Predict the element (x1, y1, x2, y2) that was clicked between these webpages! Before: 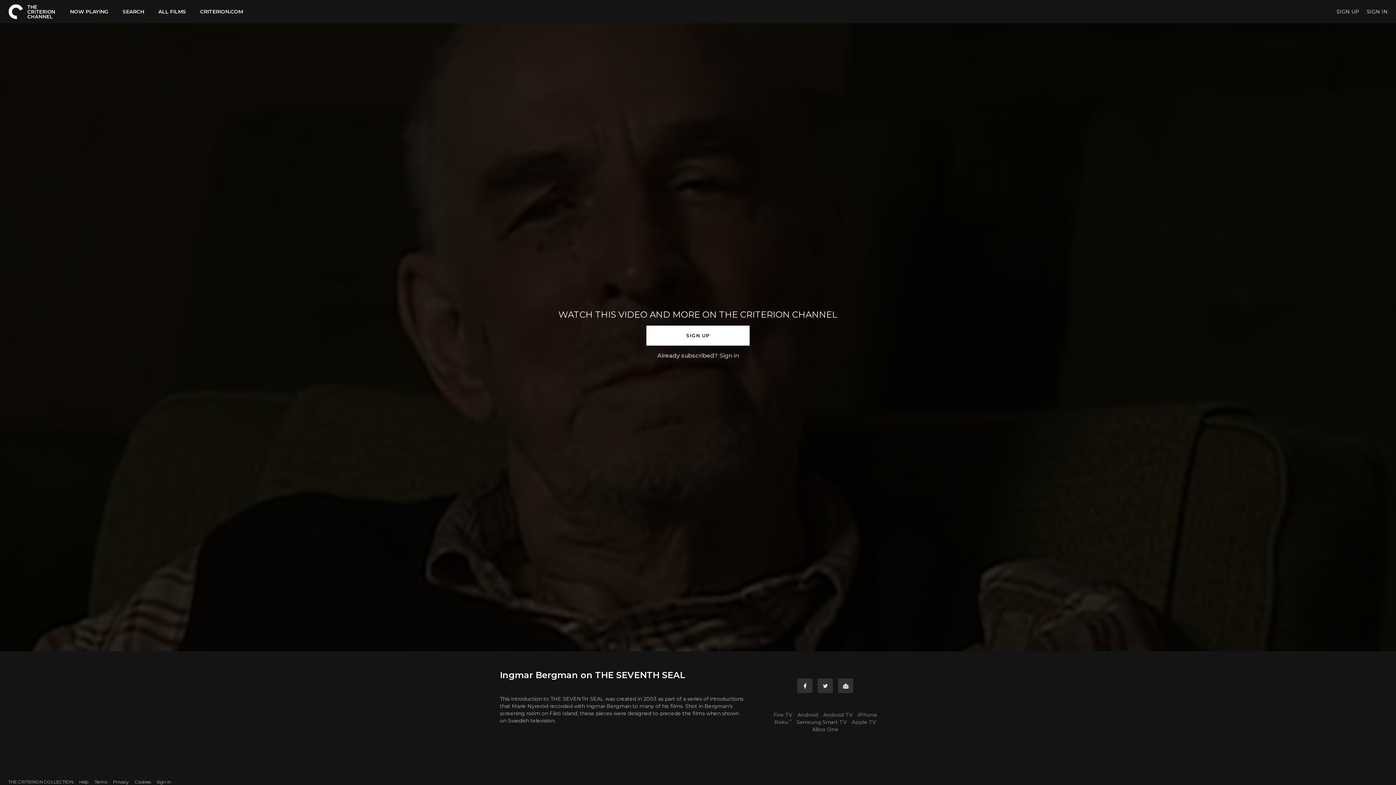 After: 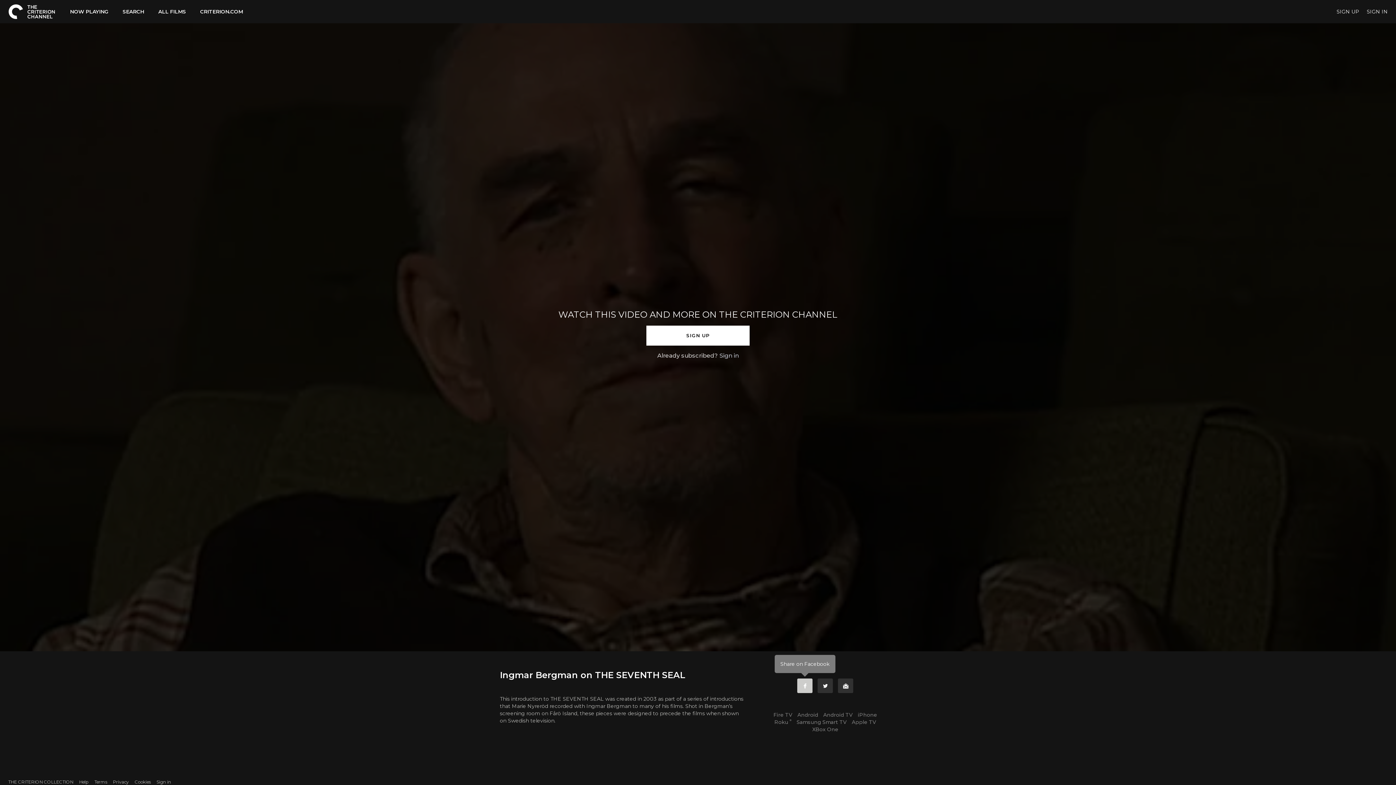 Action: bbox: (797, 678, 812, 693) label: Facebook